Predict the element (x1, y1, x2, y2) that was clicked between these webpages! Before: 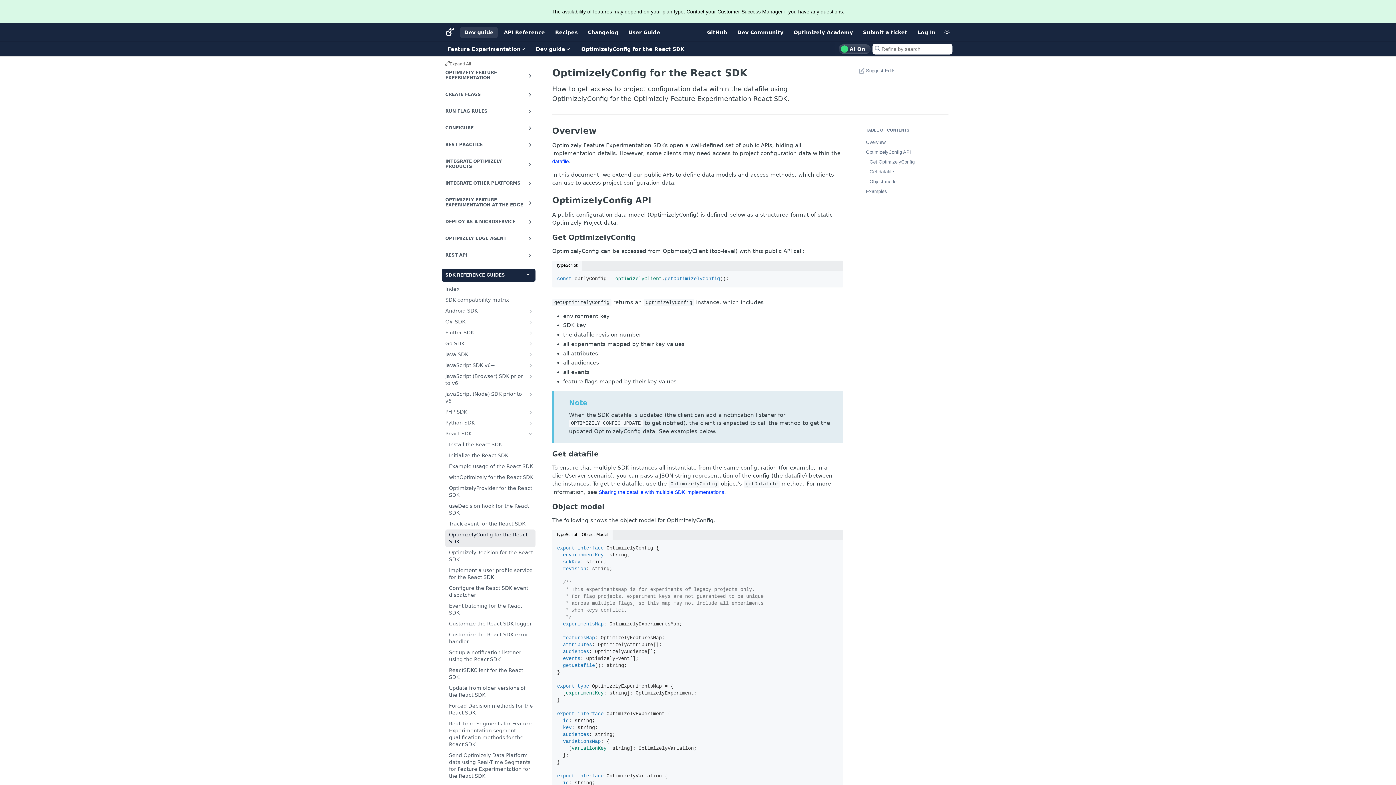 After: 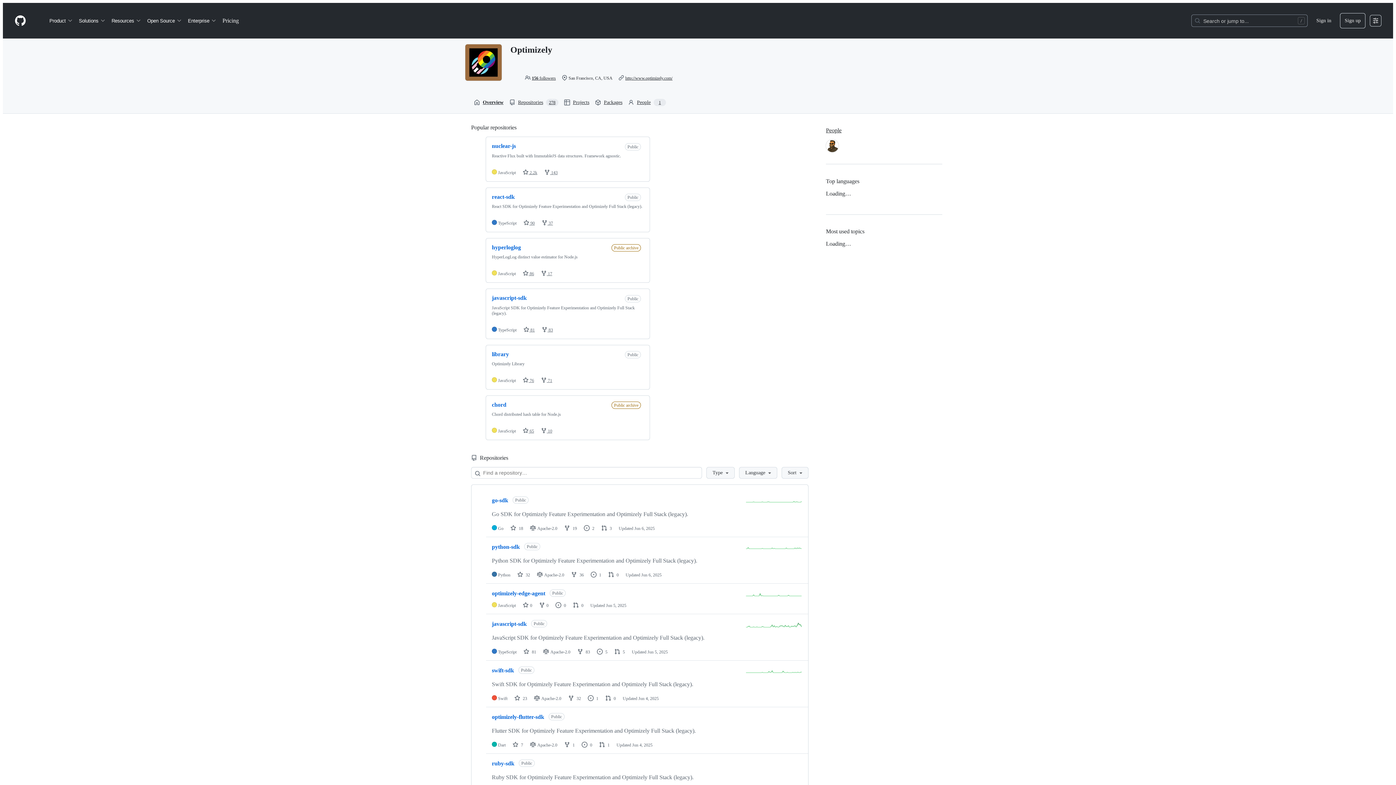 Action: label: GitHub bbox: (703, 26, 731, 37)